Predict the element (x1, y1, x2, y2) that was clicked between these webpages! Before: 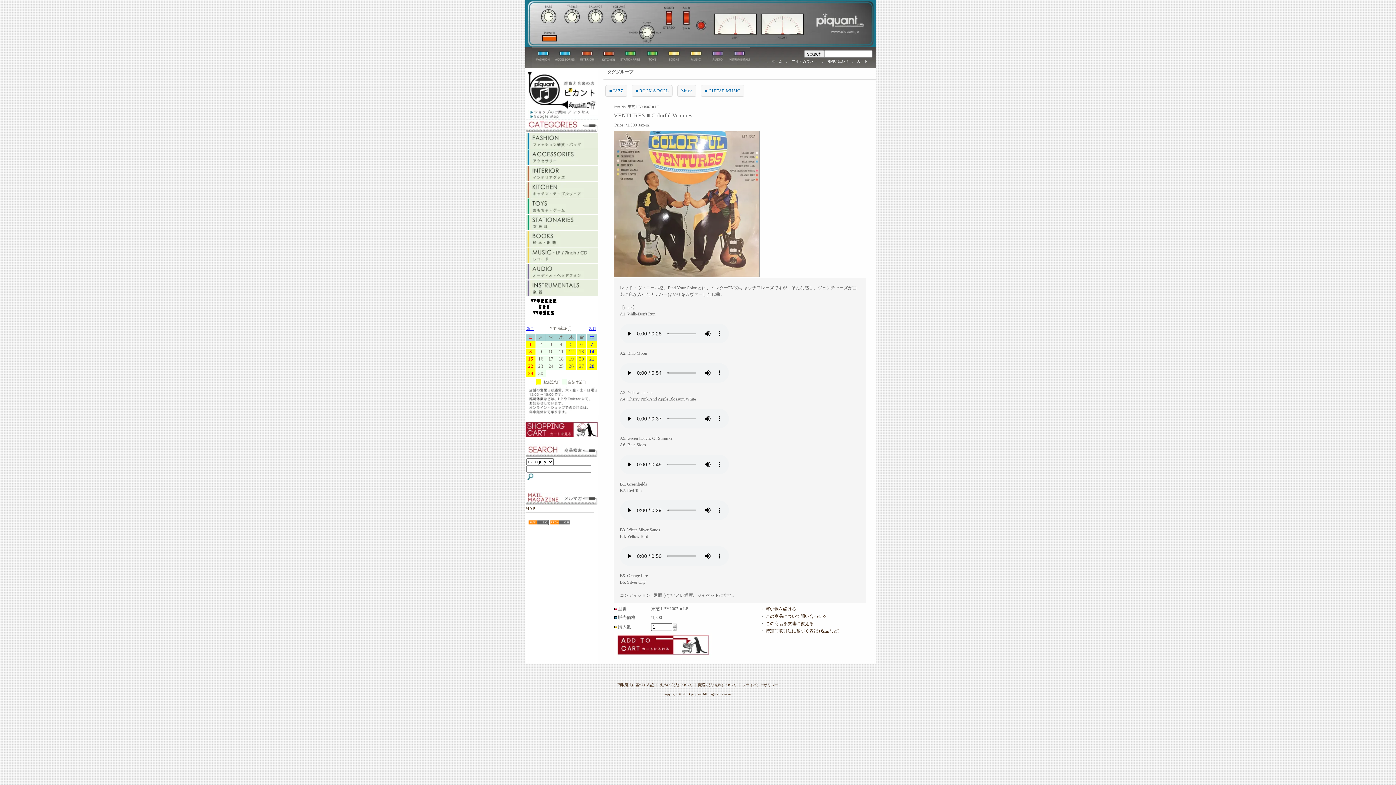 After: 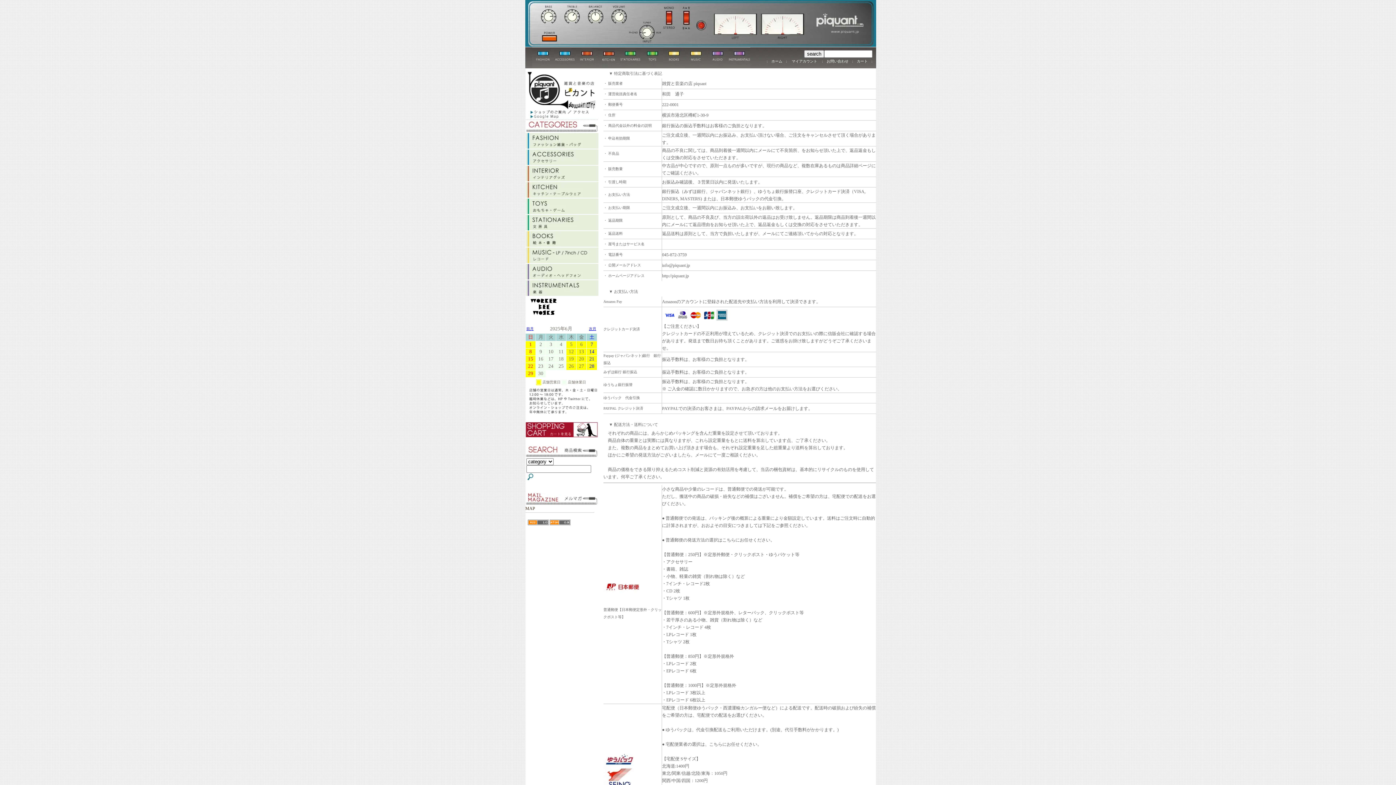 Action: label: 特定商取引法に基づく表記 (返品など) bbox: (765, 628, 839, 633)